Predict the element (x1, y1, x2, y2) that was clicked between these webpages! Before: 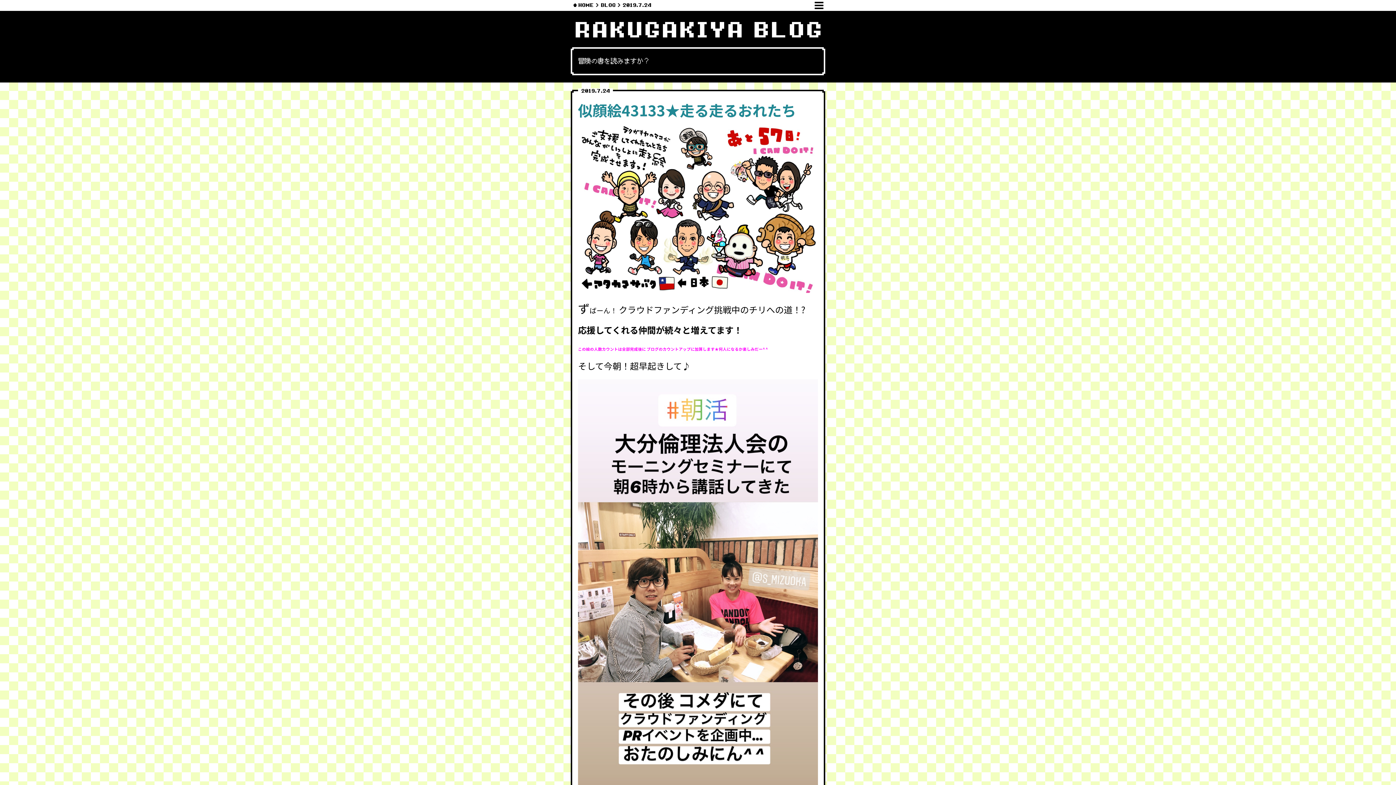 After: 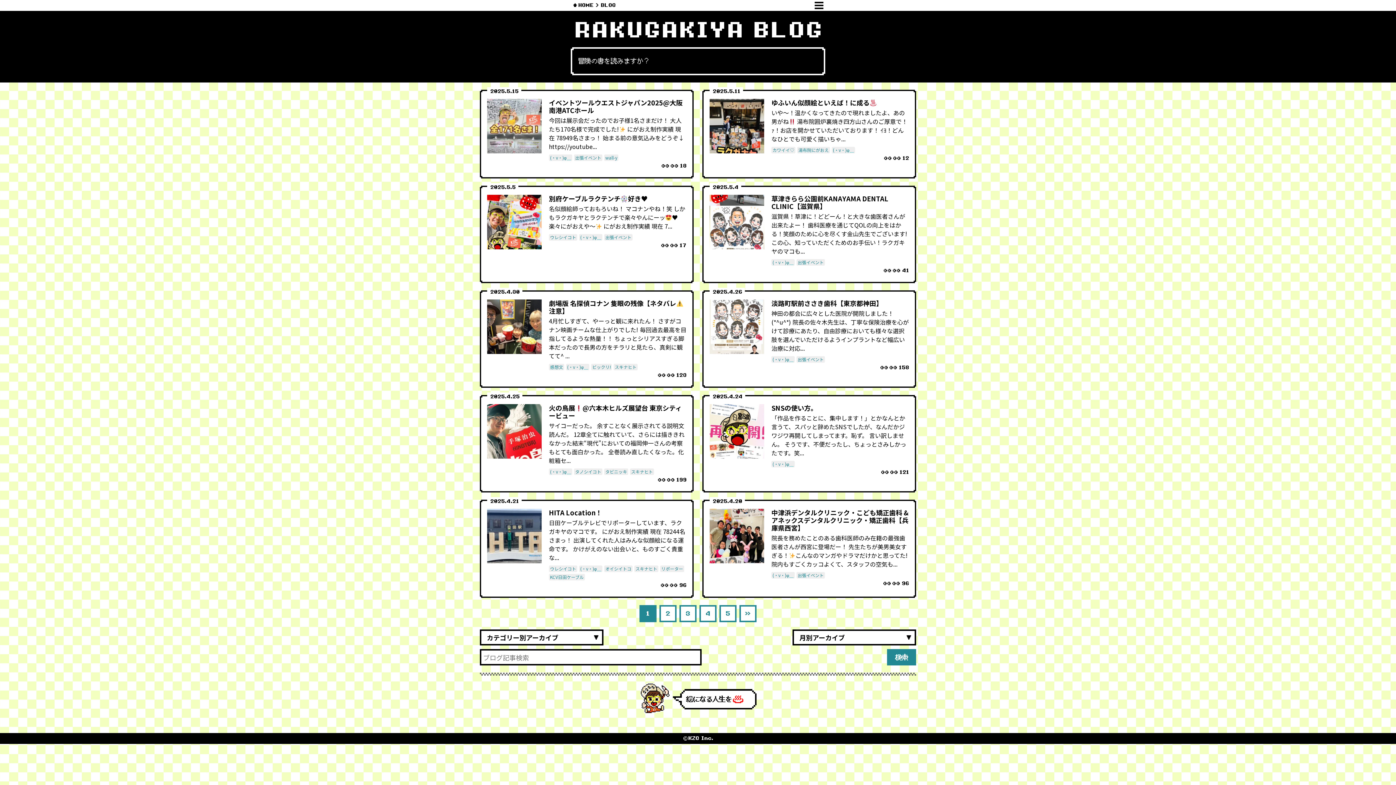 Action: label: BLOG bbox: (600, 3, 615, 7)